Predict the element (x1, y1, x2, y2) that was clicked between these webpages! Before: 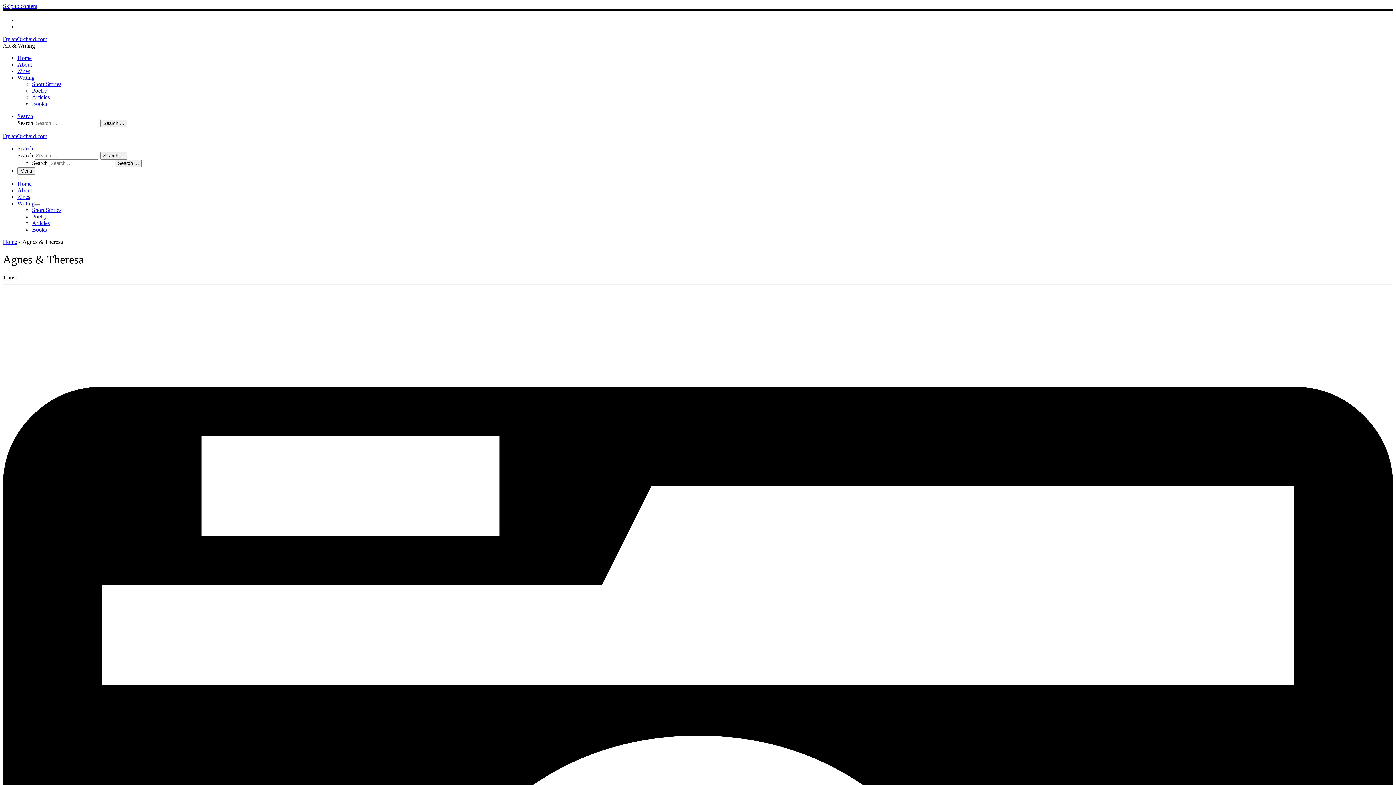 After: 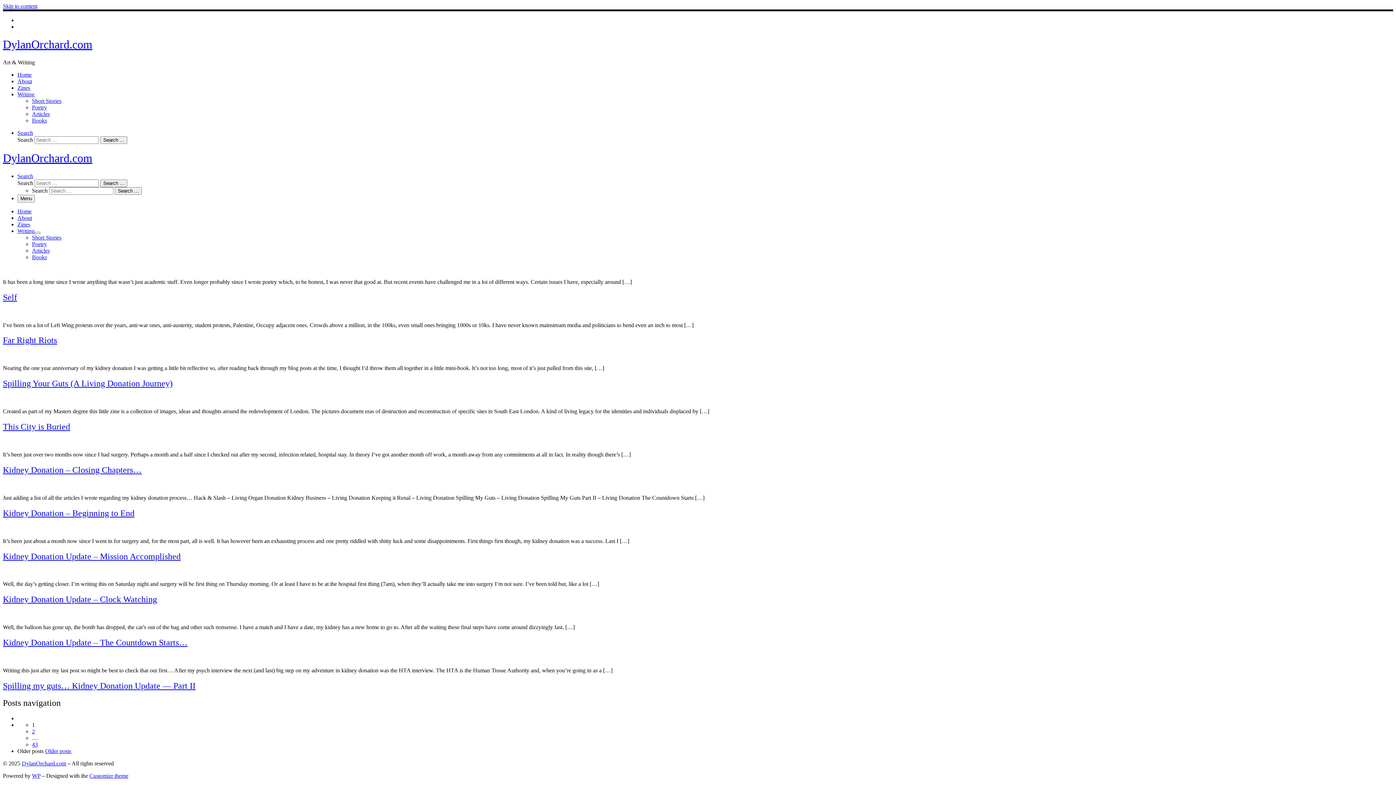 Action: bbox: (114, 159, 141, 167) label: Search …